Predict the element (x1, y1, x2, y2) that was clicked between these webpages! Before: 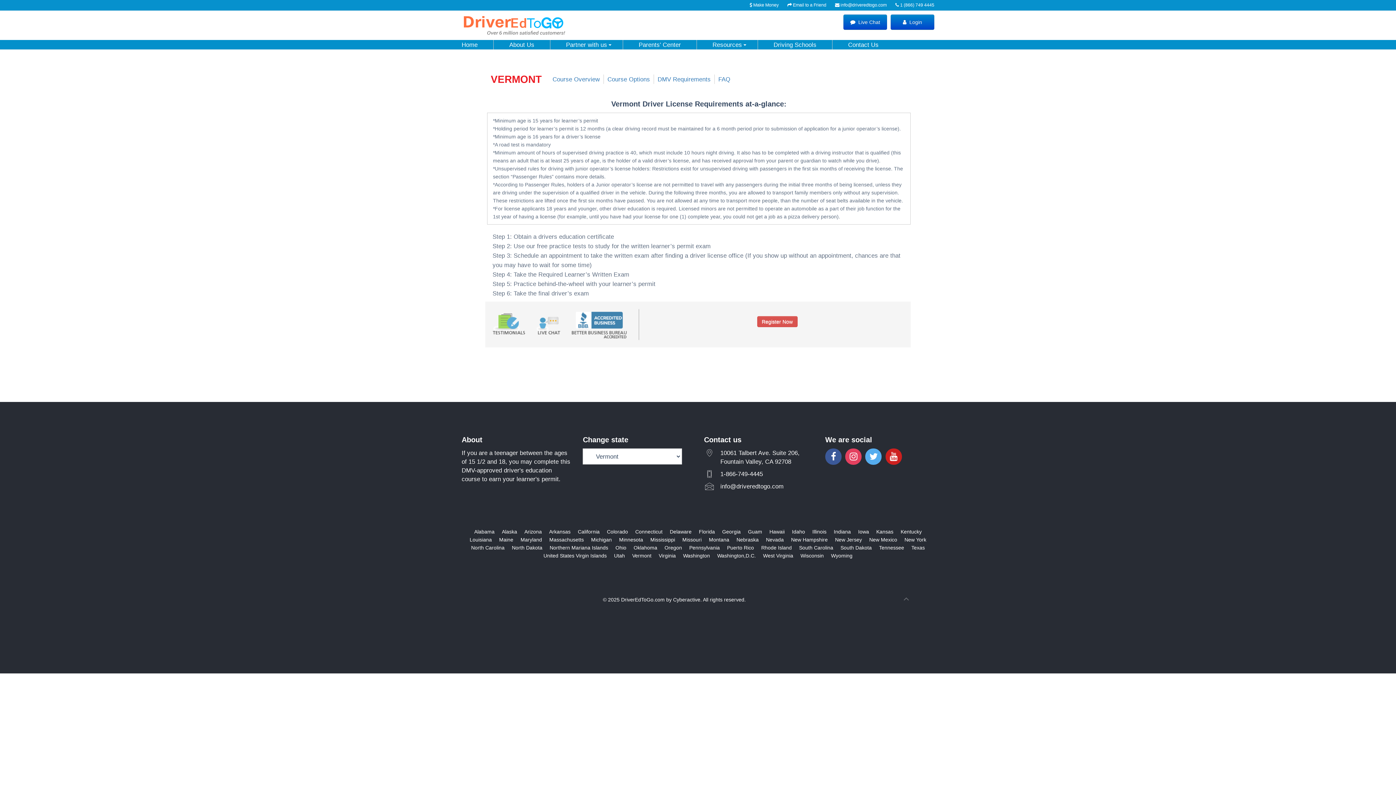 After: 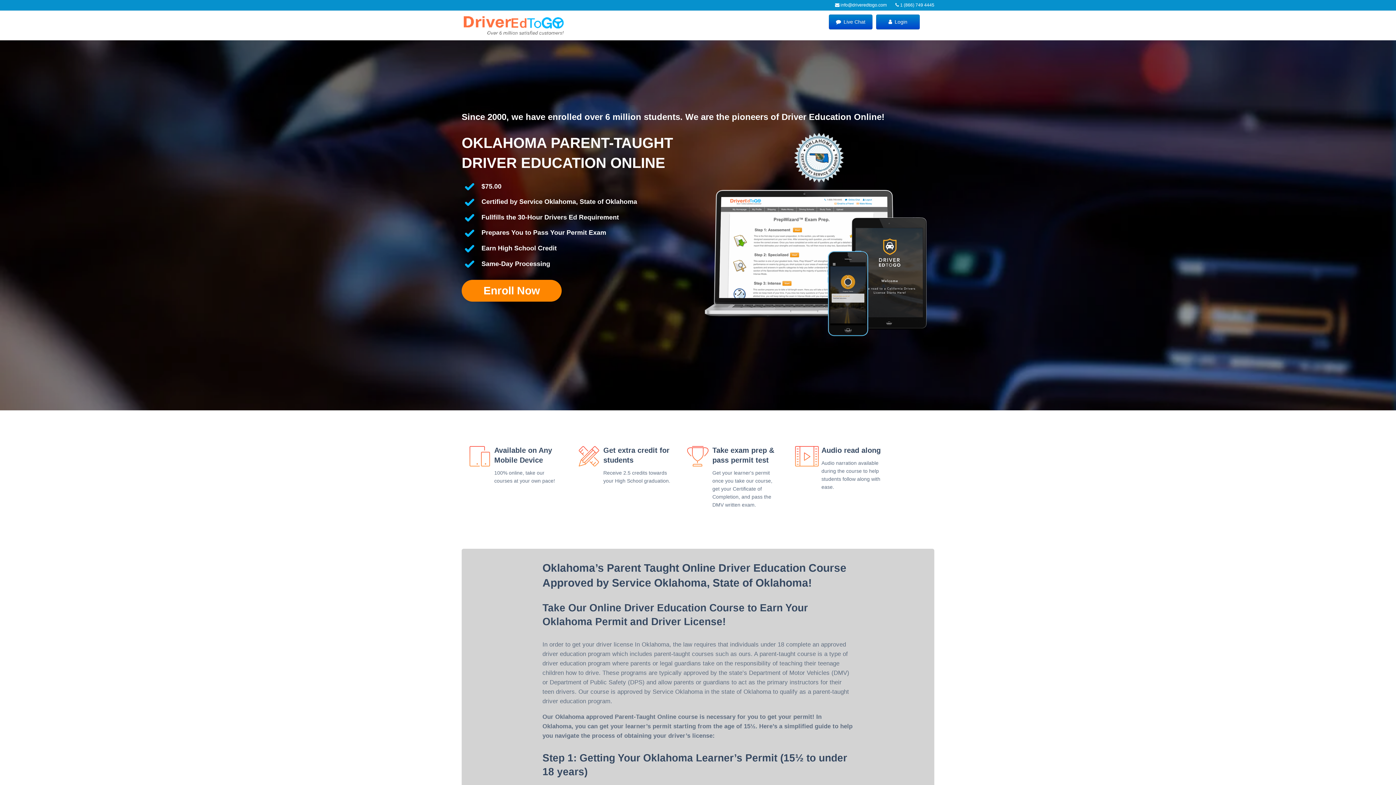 Action: label: Oklahoma bbox: (633, 545, 657, 550)